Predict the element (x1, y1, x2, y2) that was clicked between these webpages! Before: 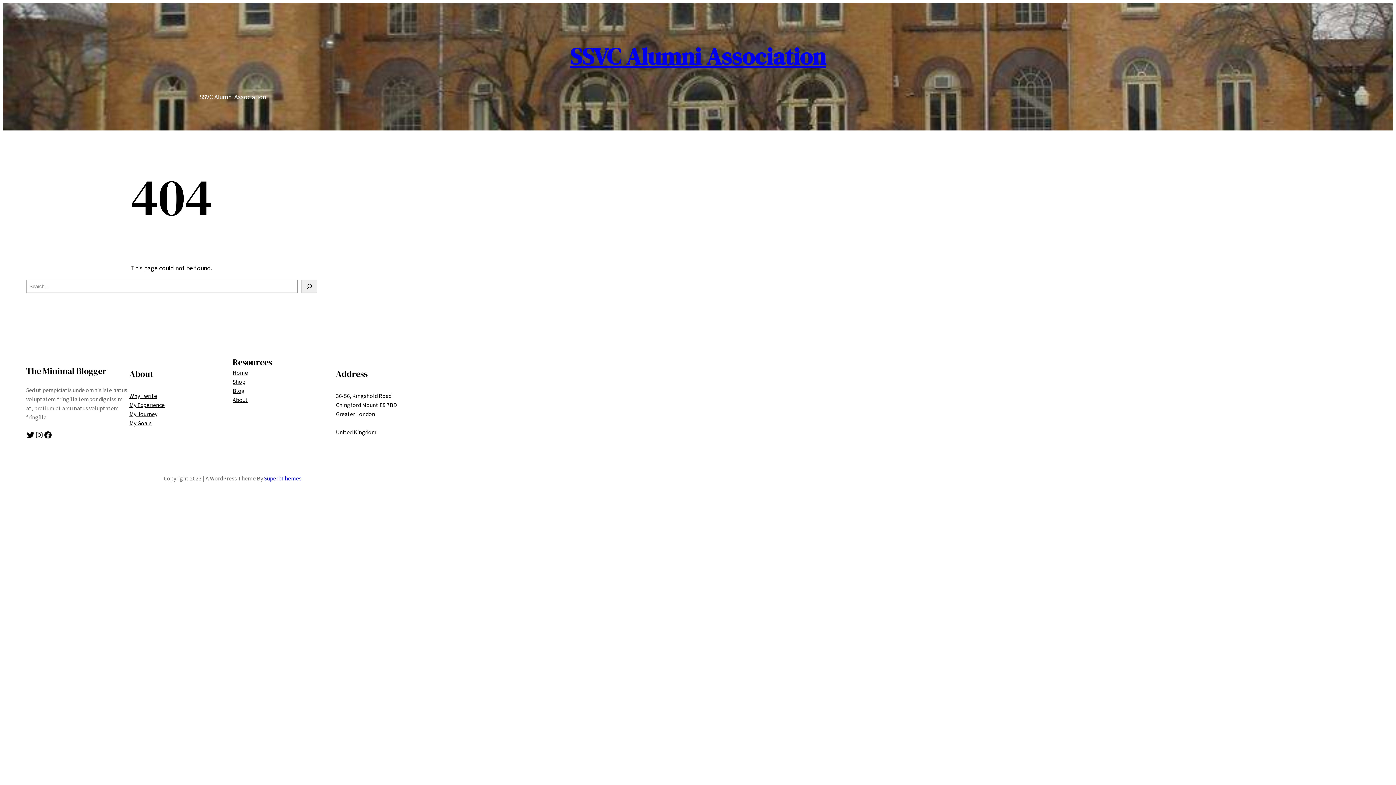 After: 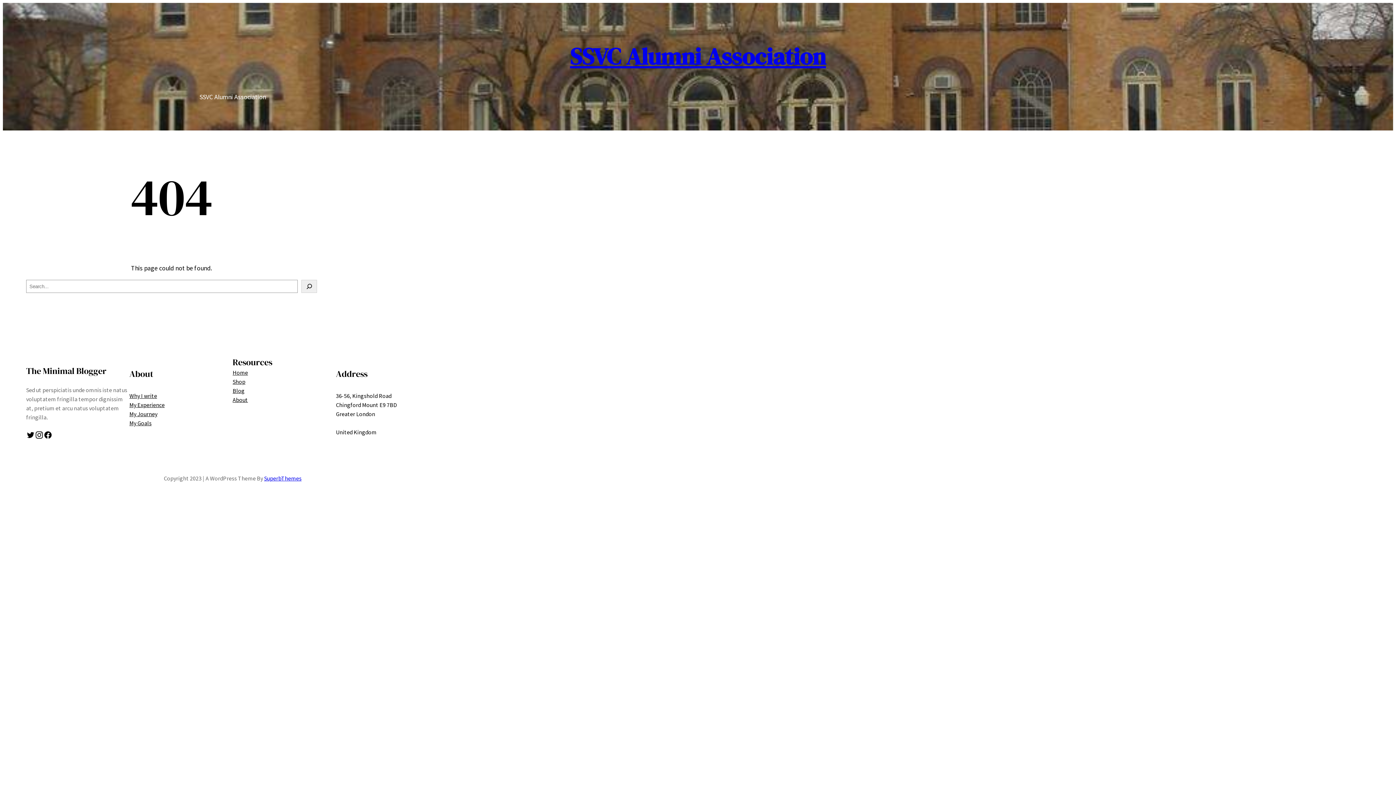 Action: label: Instagram bbox: (34, 430, 43, 439)